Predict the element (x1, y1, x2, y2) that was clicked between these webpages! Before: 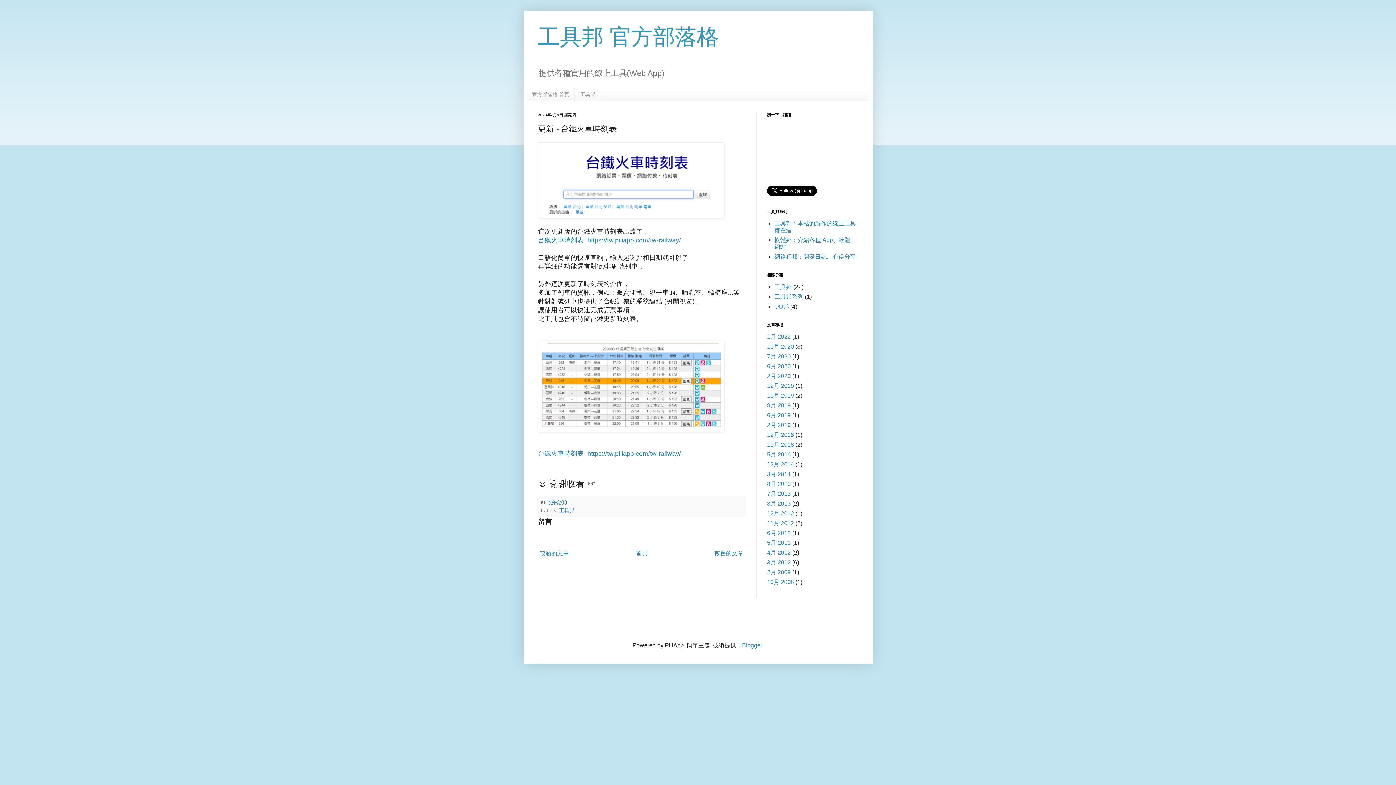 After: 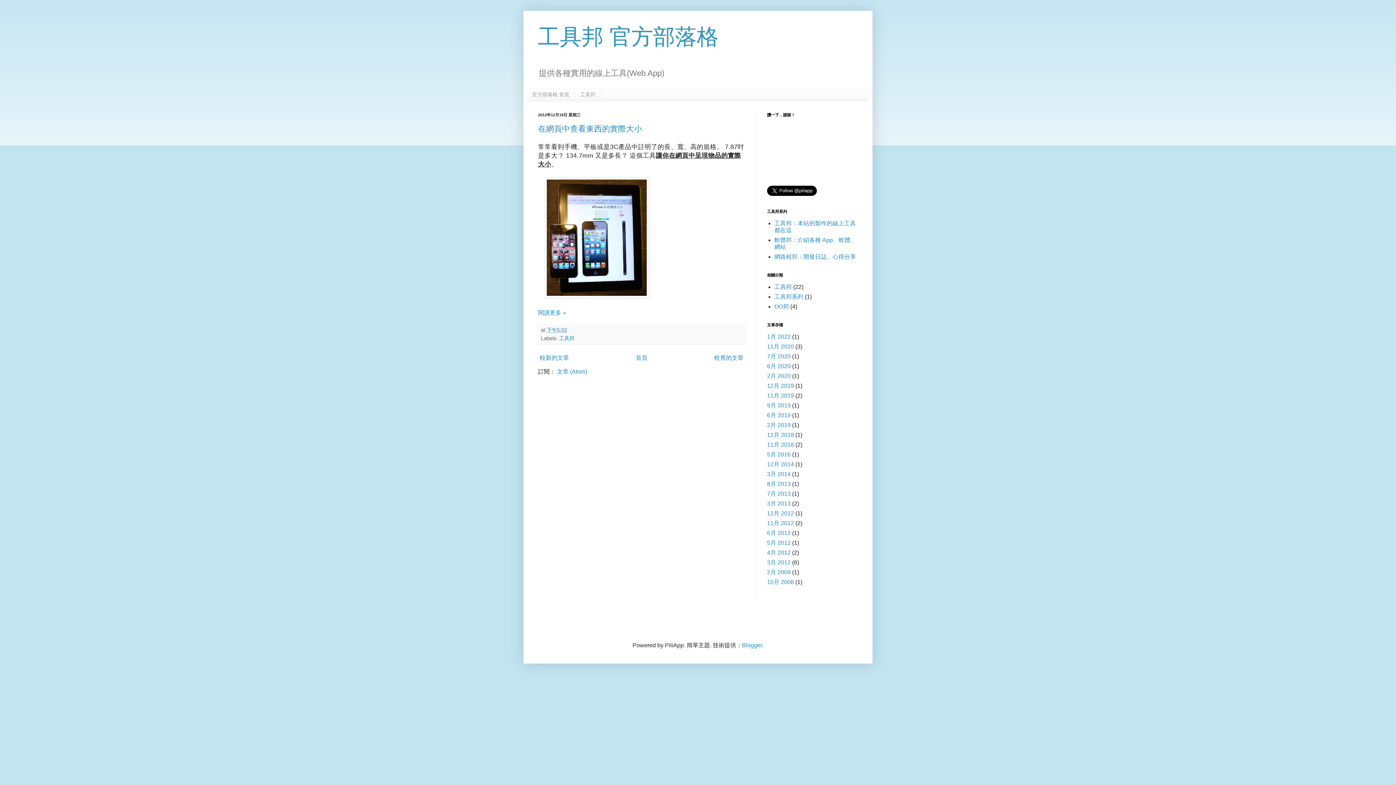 Action: bbox: (767, 510, 794, 516) label: 12月 2012